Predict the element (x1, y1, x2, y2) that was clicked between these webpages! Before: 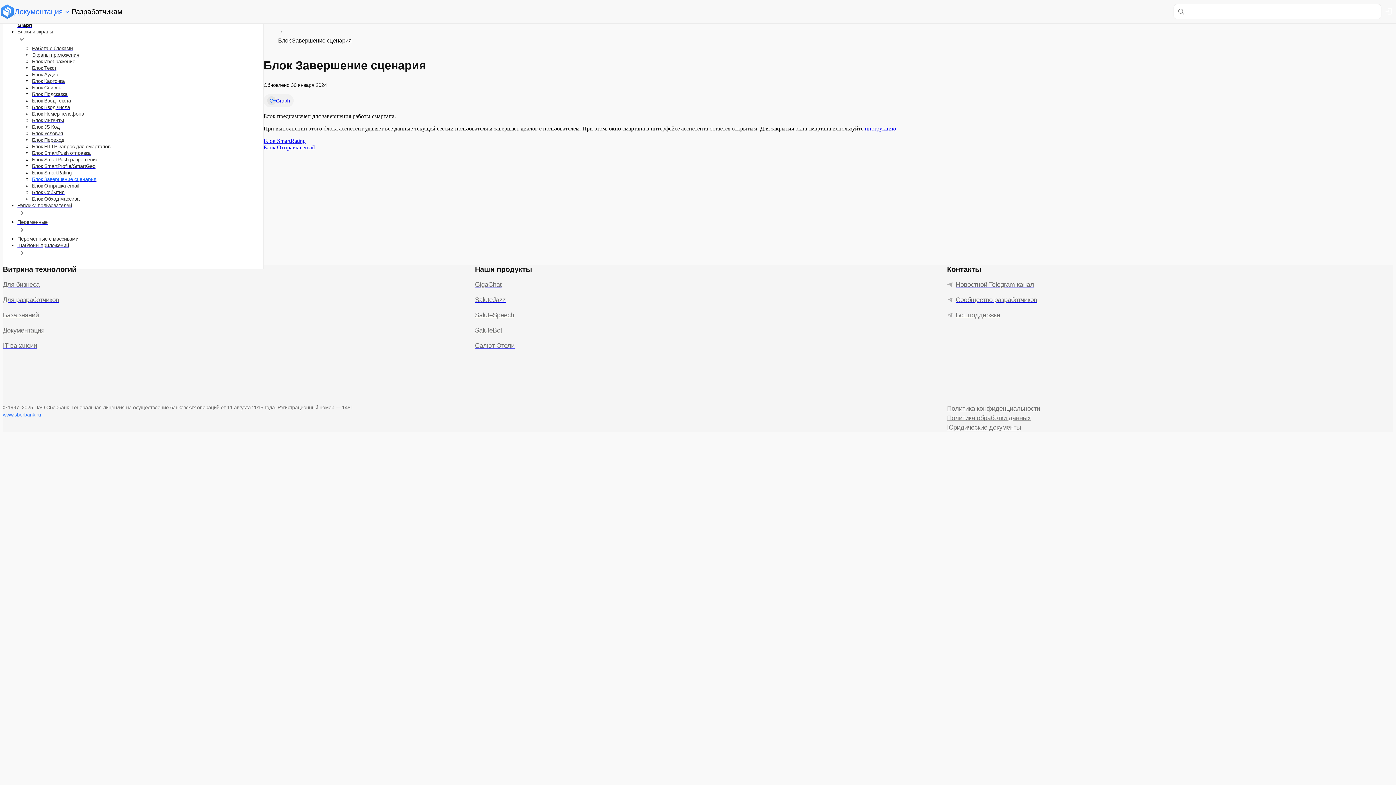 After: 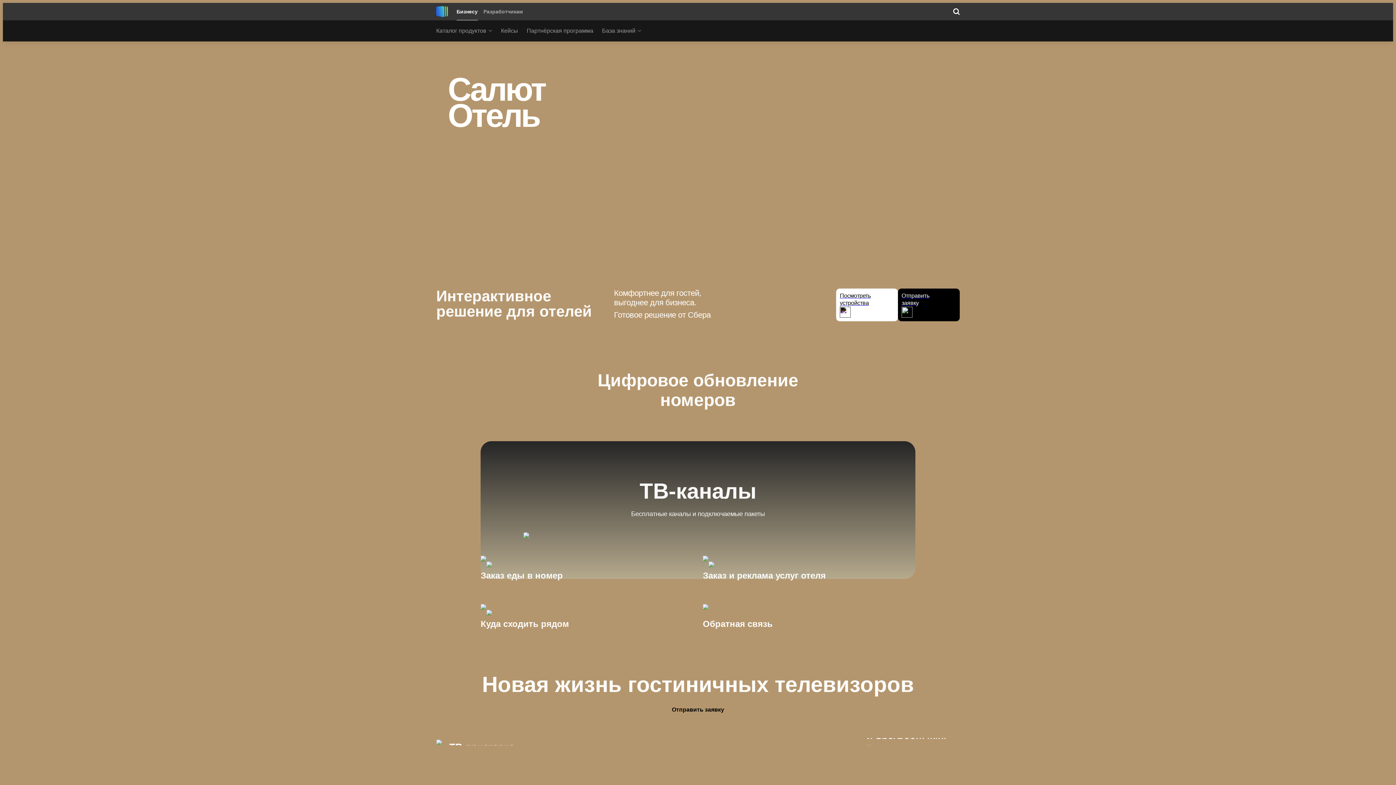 Action: label: Салют Отели bbox: (475, 341, 921, 350)